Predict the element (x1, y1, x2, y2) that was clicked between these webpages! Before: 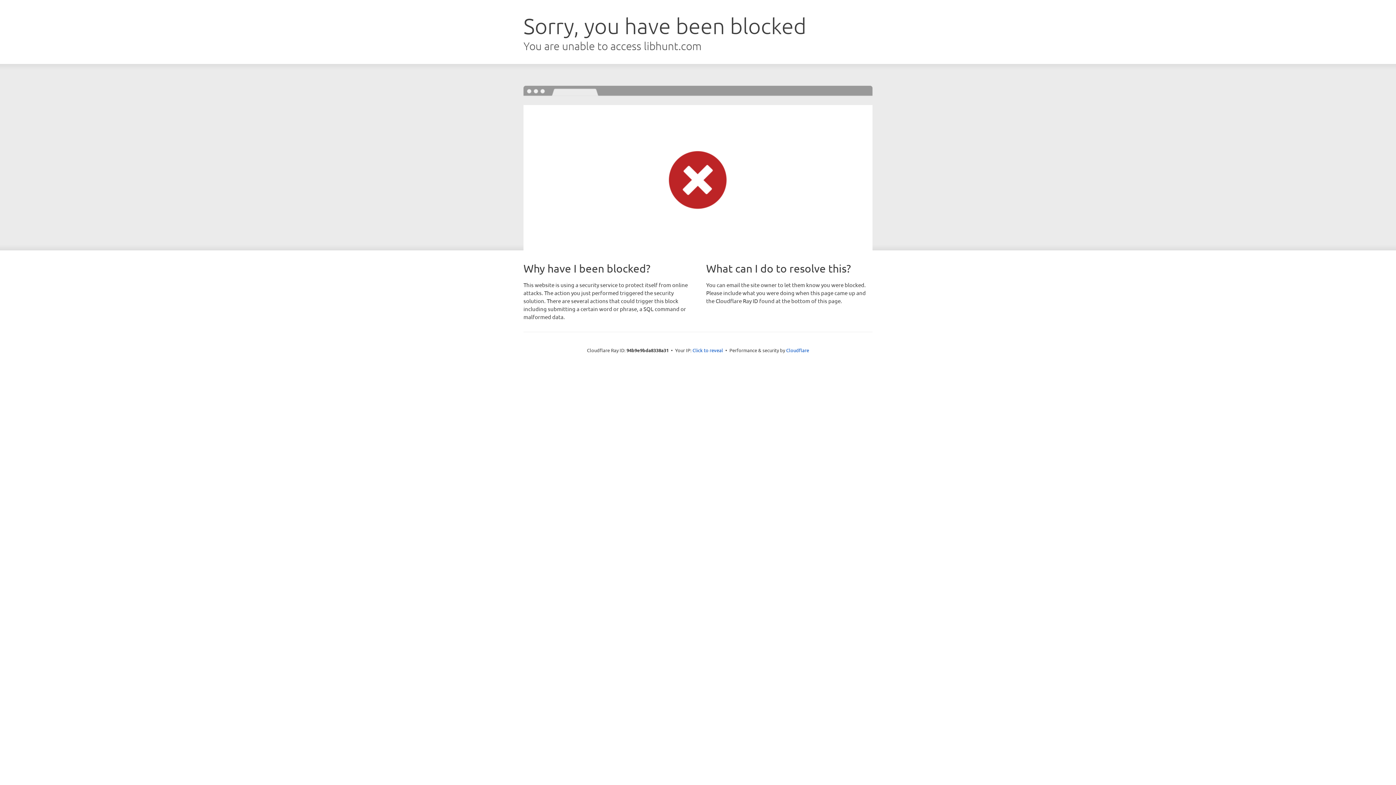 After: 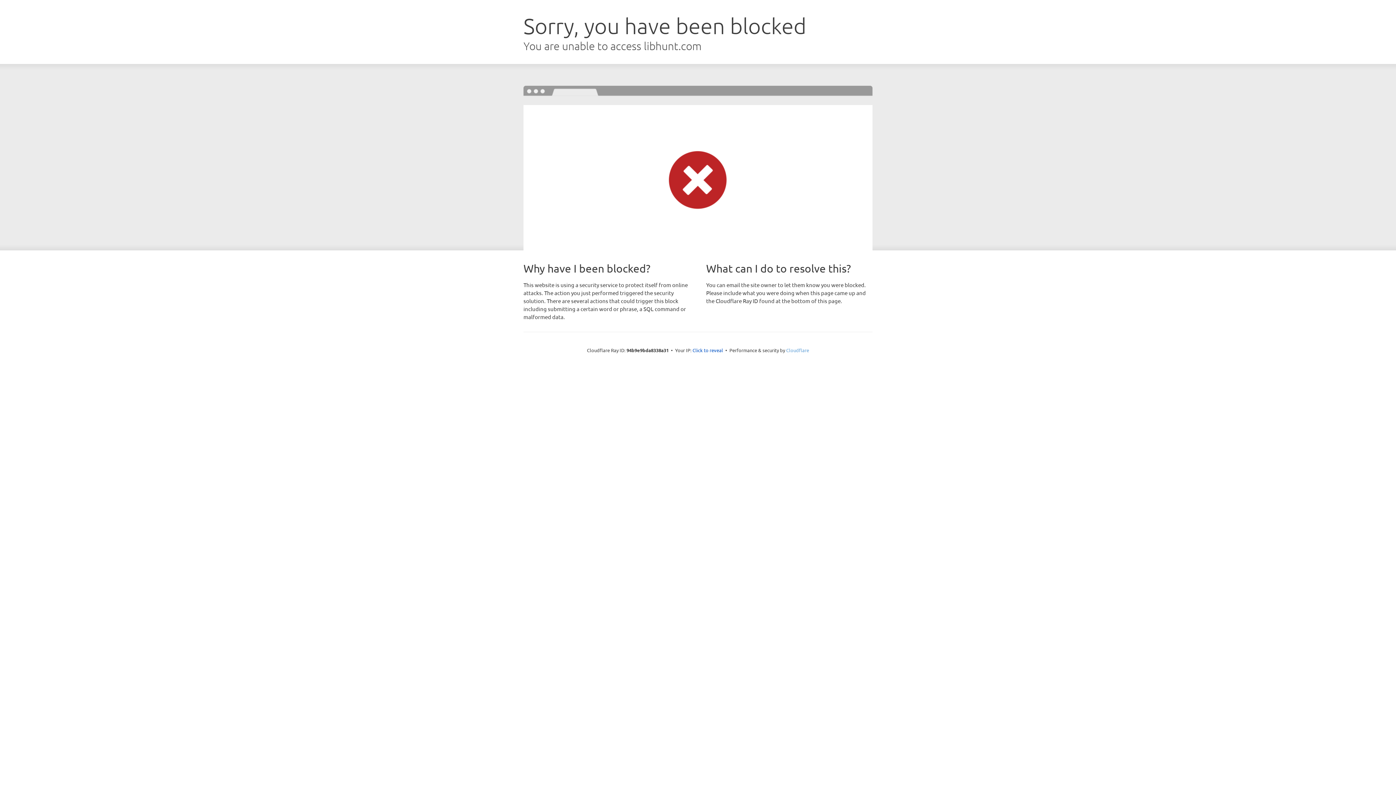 Action: label: Cloudflare bbox: (786, 347, 809, 353)